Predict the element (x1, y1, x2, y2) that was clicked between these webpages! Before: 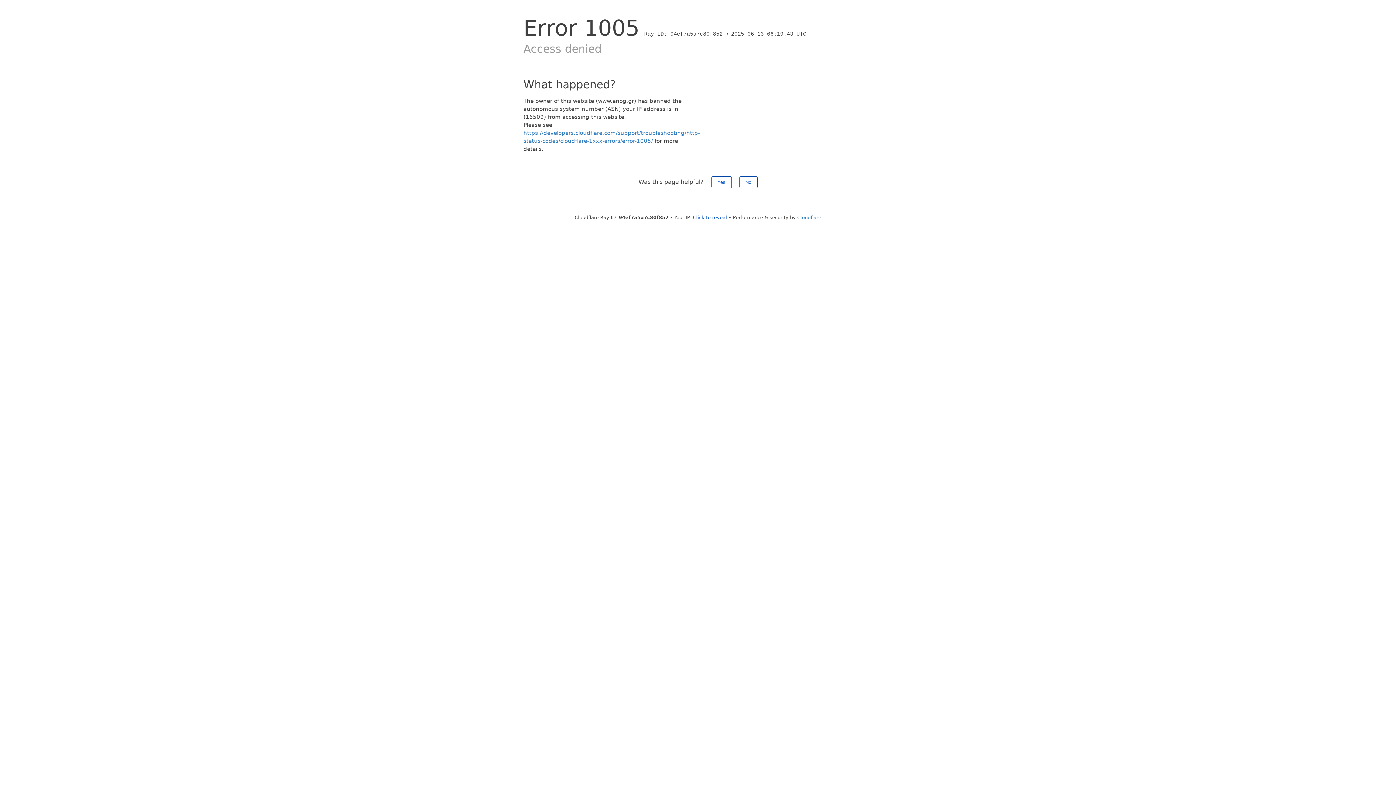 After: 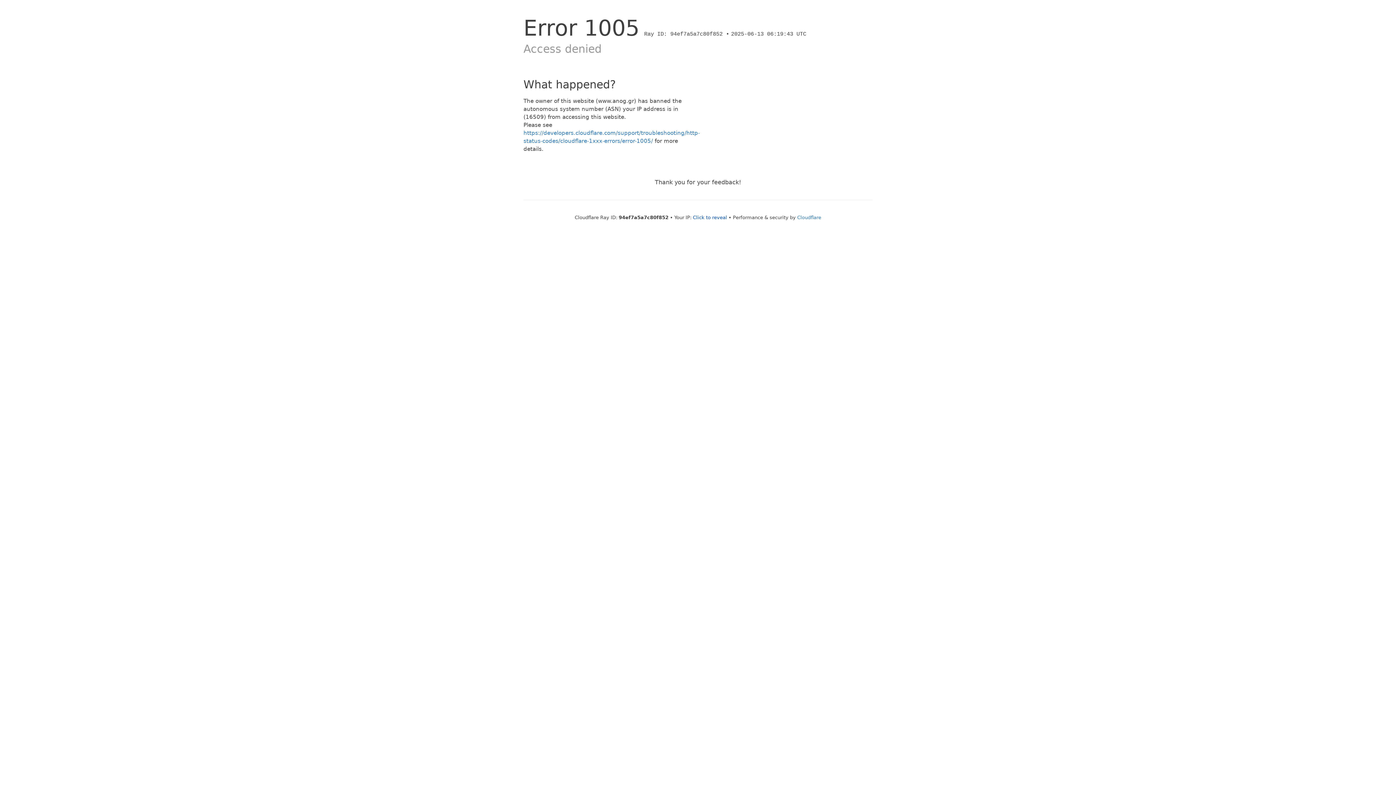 Action: bbox: (739, 176, 757, 188) label: No